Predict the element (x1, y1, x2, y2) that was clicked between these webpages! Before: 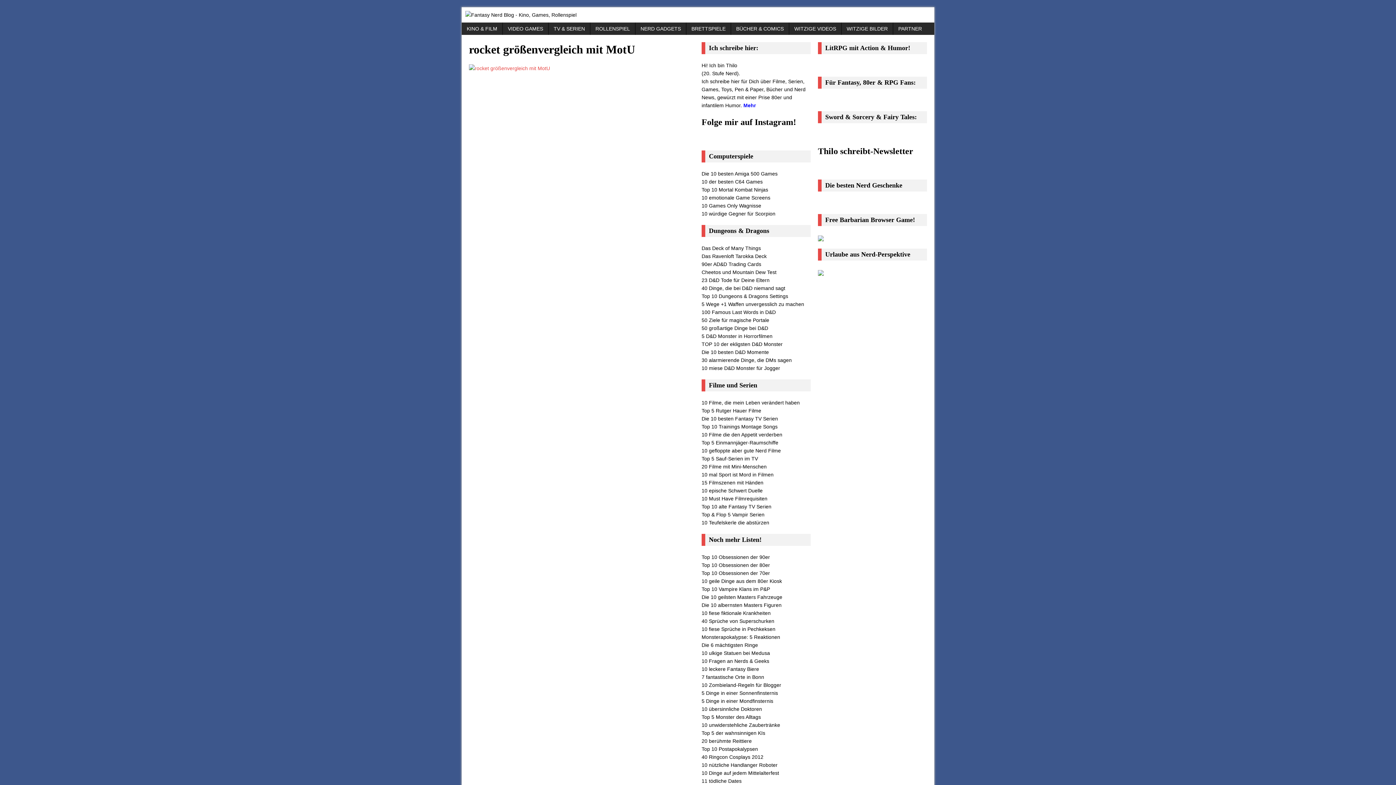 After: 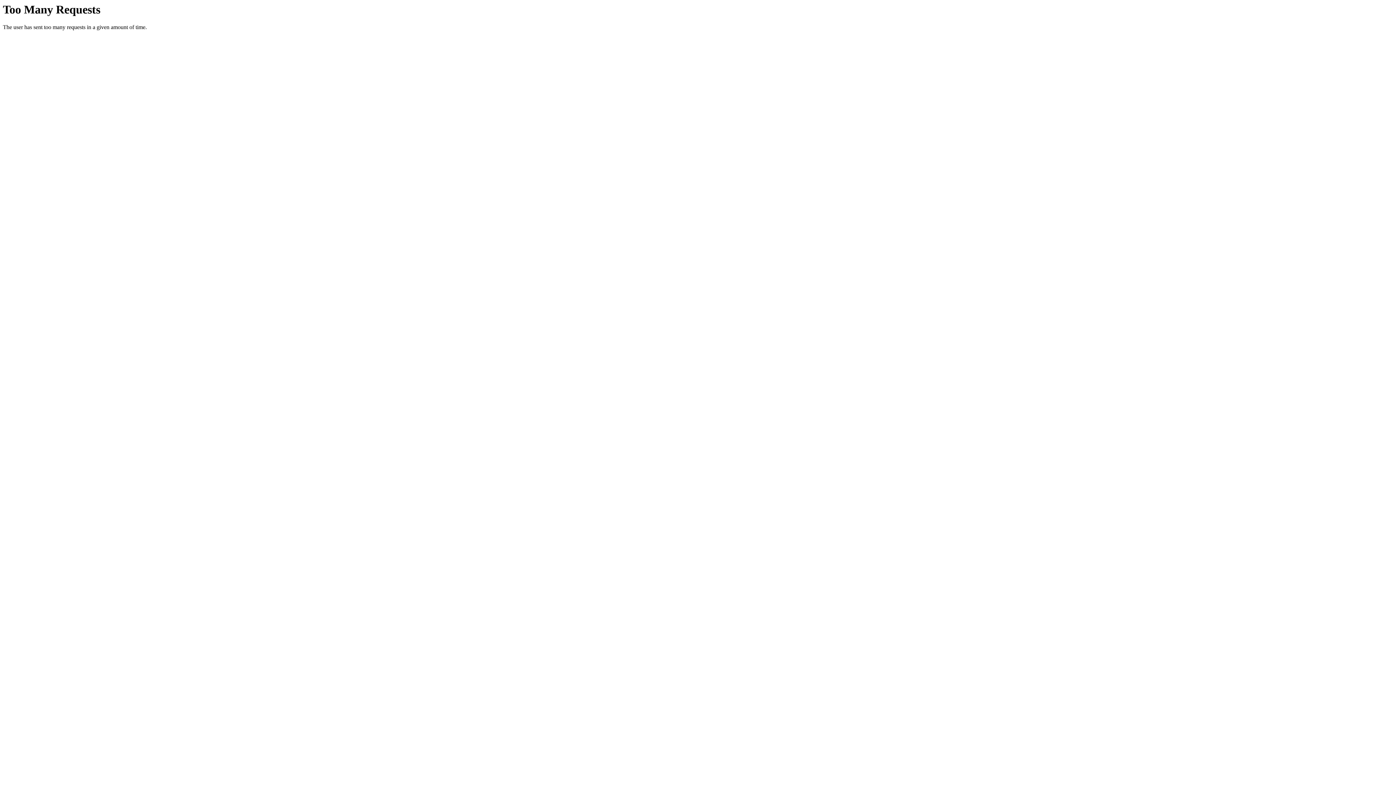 Action: label: Top 10 Trainings Montage Songs bbox: (701, 423, 777, 429)